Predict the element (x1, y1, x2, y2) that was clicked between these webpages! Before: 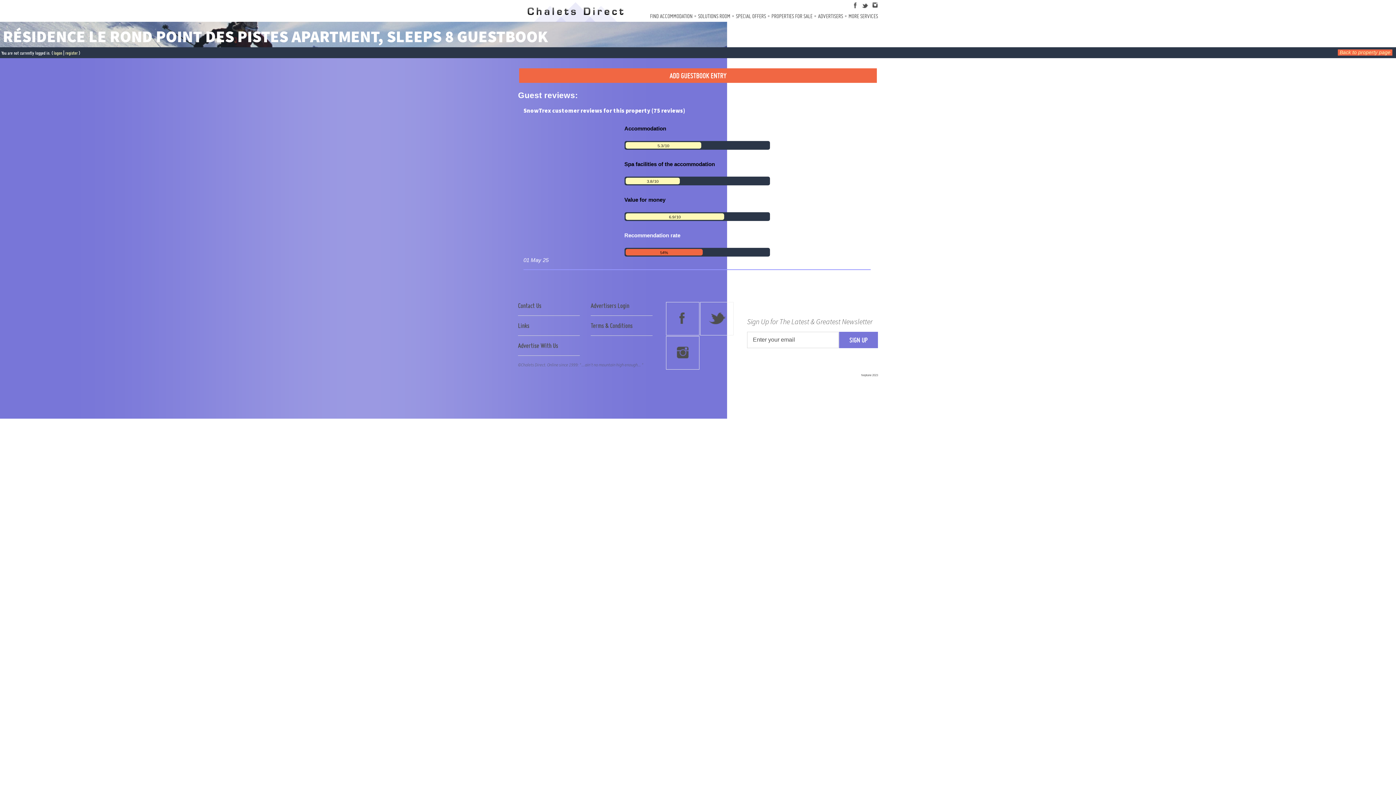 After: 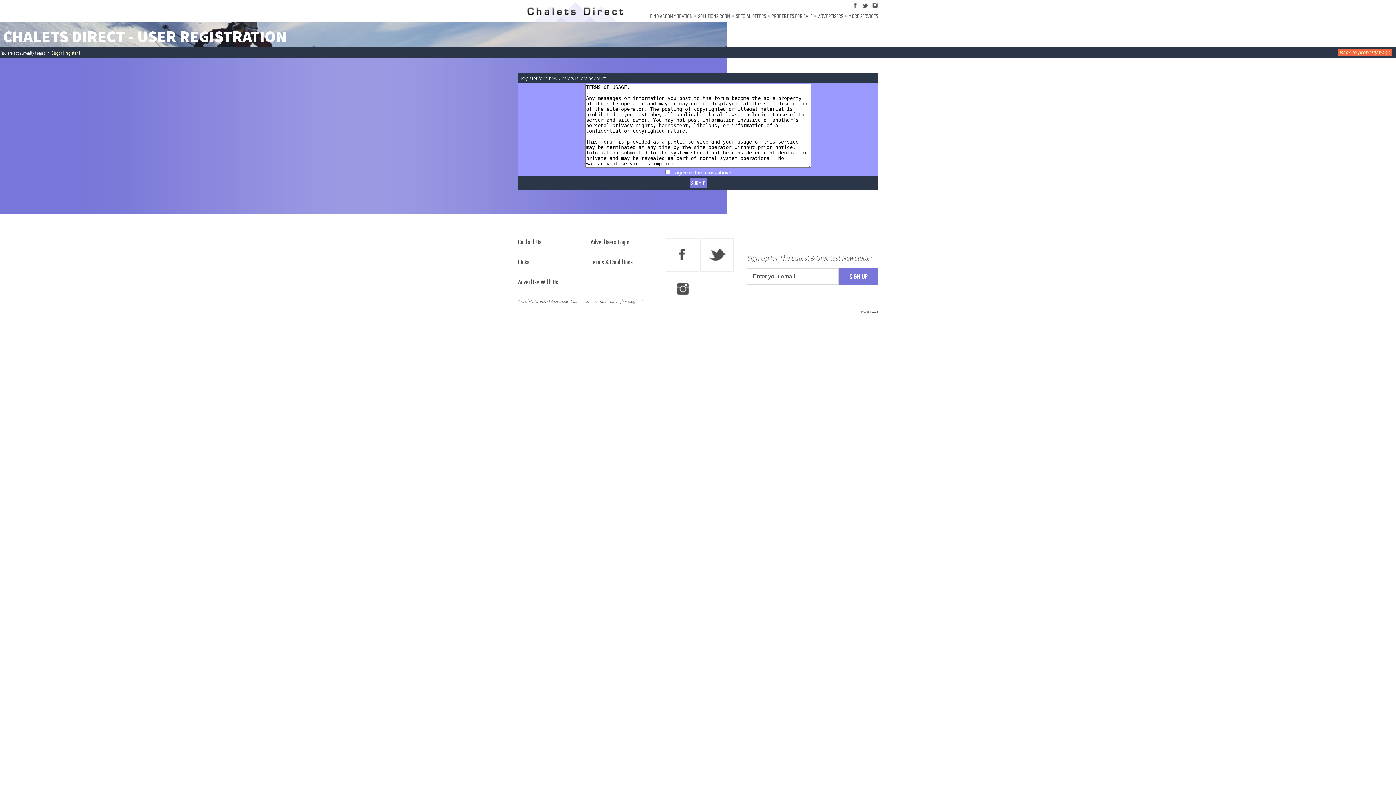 Action: label: register bbox: (65, 50, 77, 55)